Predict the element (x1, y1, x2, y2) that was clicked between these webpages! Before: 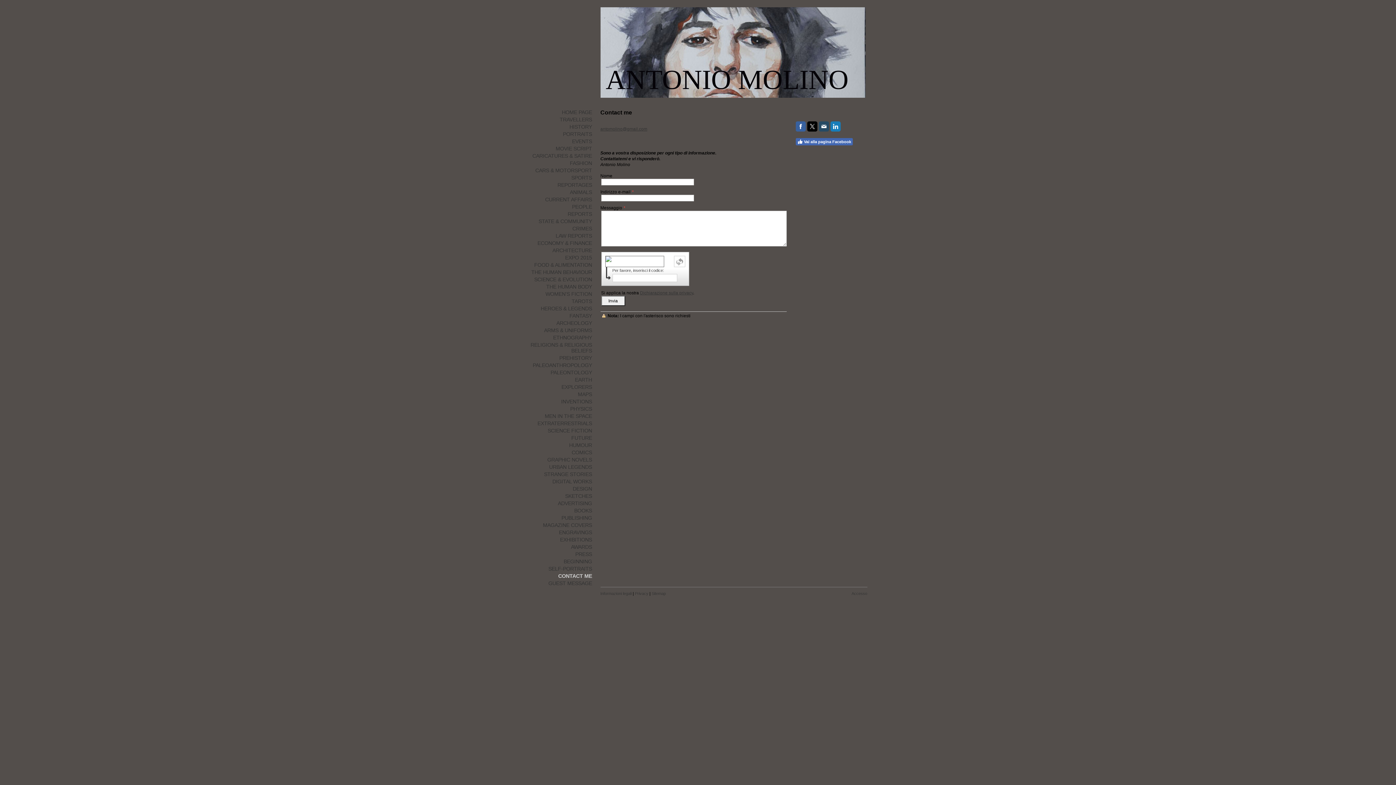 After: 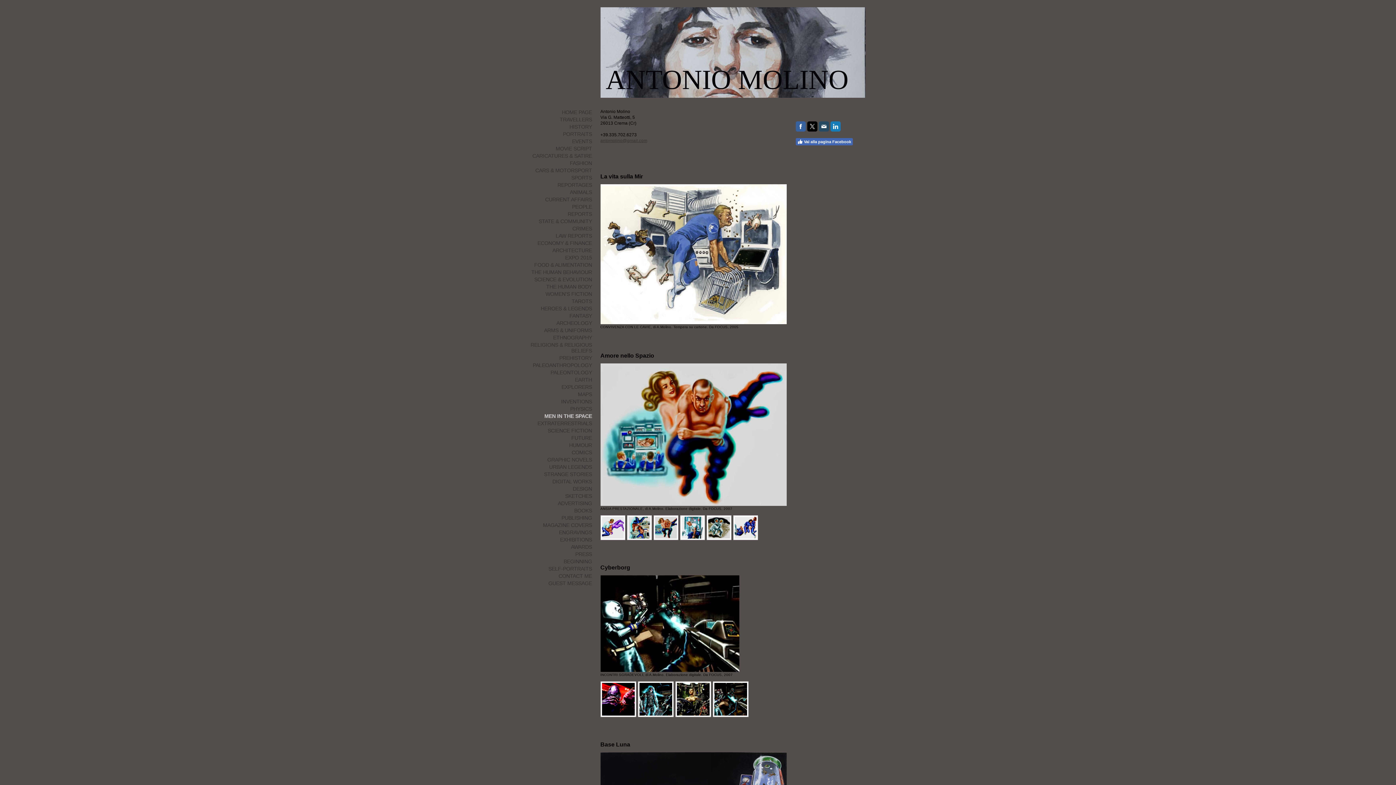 Action: label: MEN IN THE SPACE bbox: (528, 412, 593, 420)